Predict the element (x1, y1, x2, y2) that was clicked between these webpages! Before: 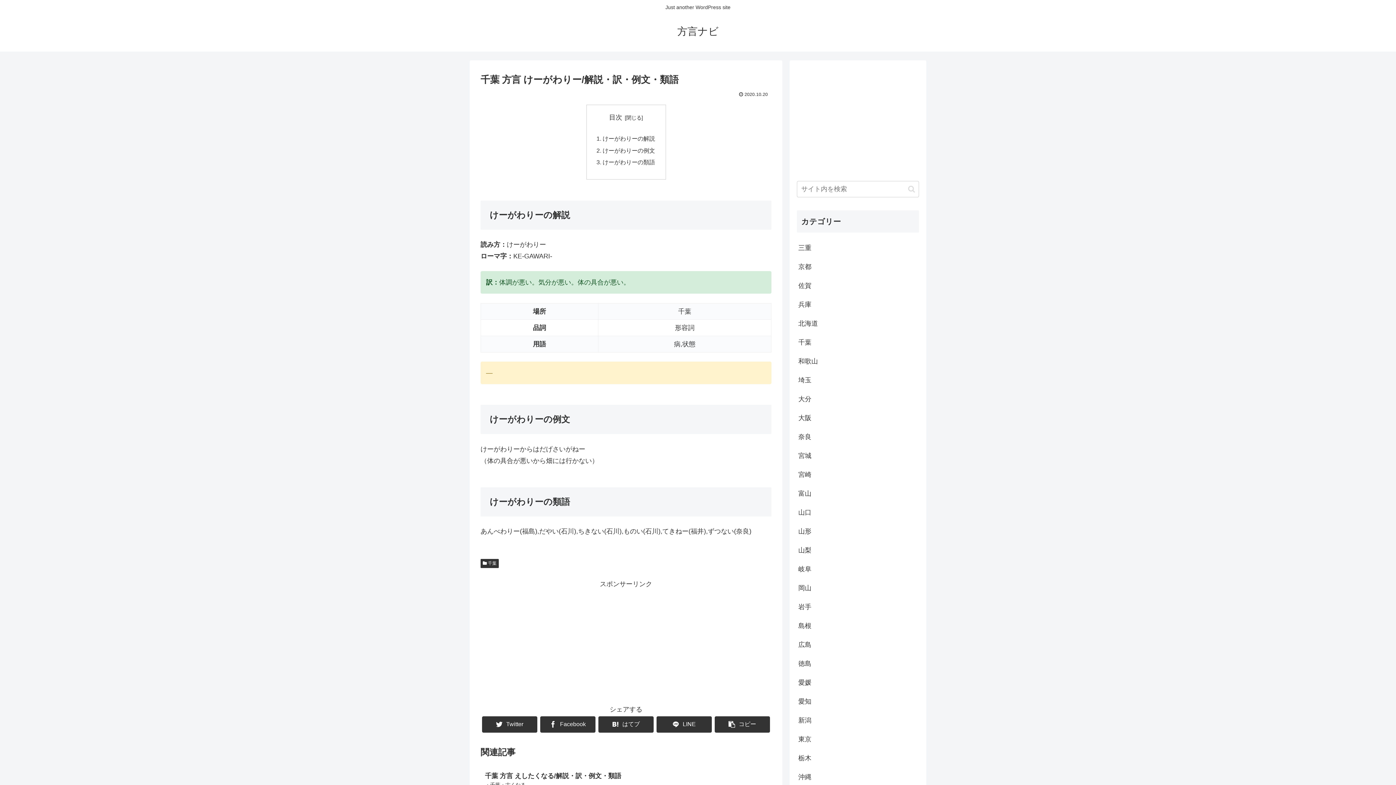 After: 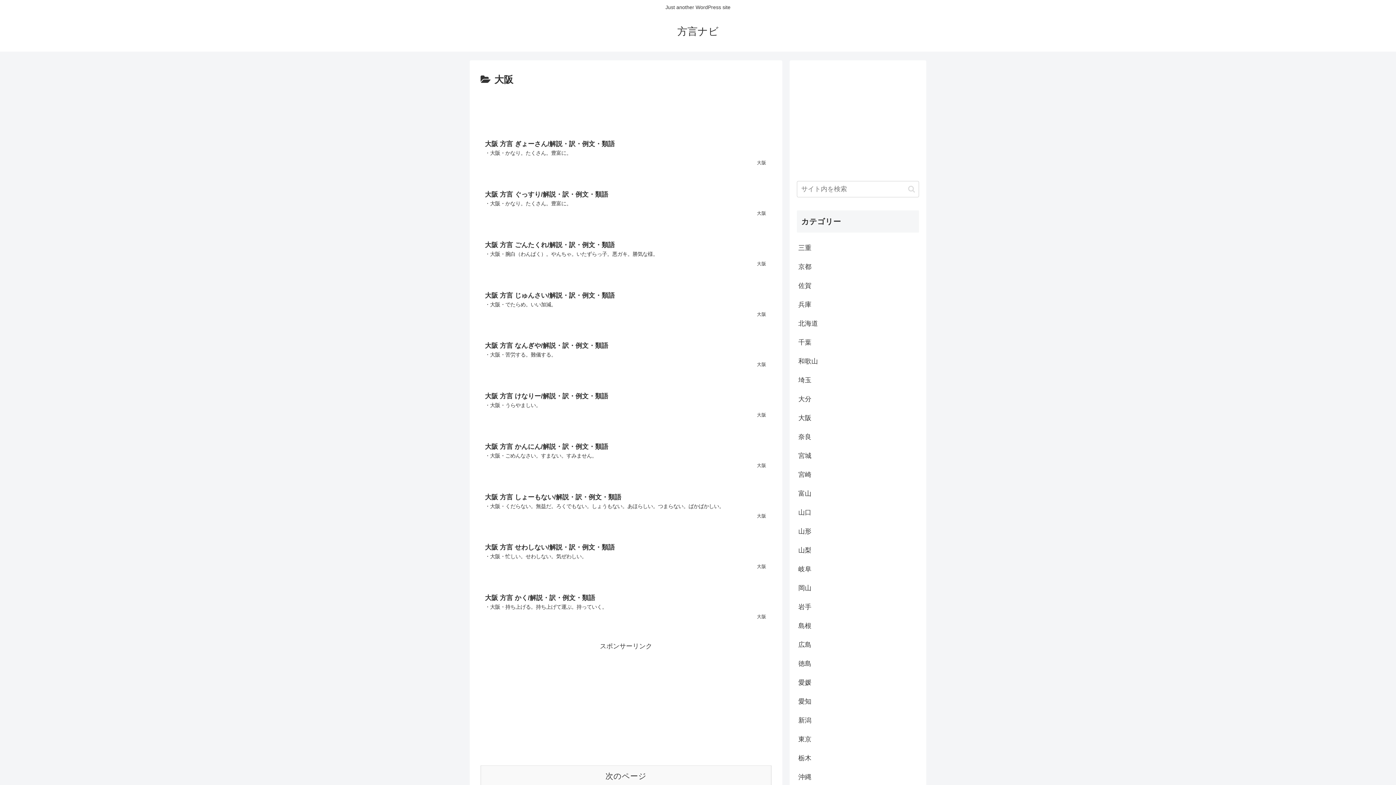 Action: label: 大阪 bbox: (797, 408, 919, 427)